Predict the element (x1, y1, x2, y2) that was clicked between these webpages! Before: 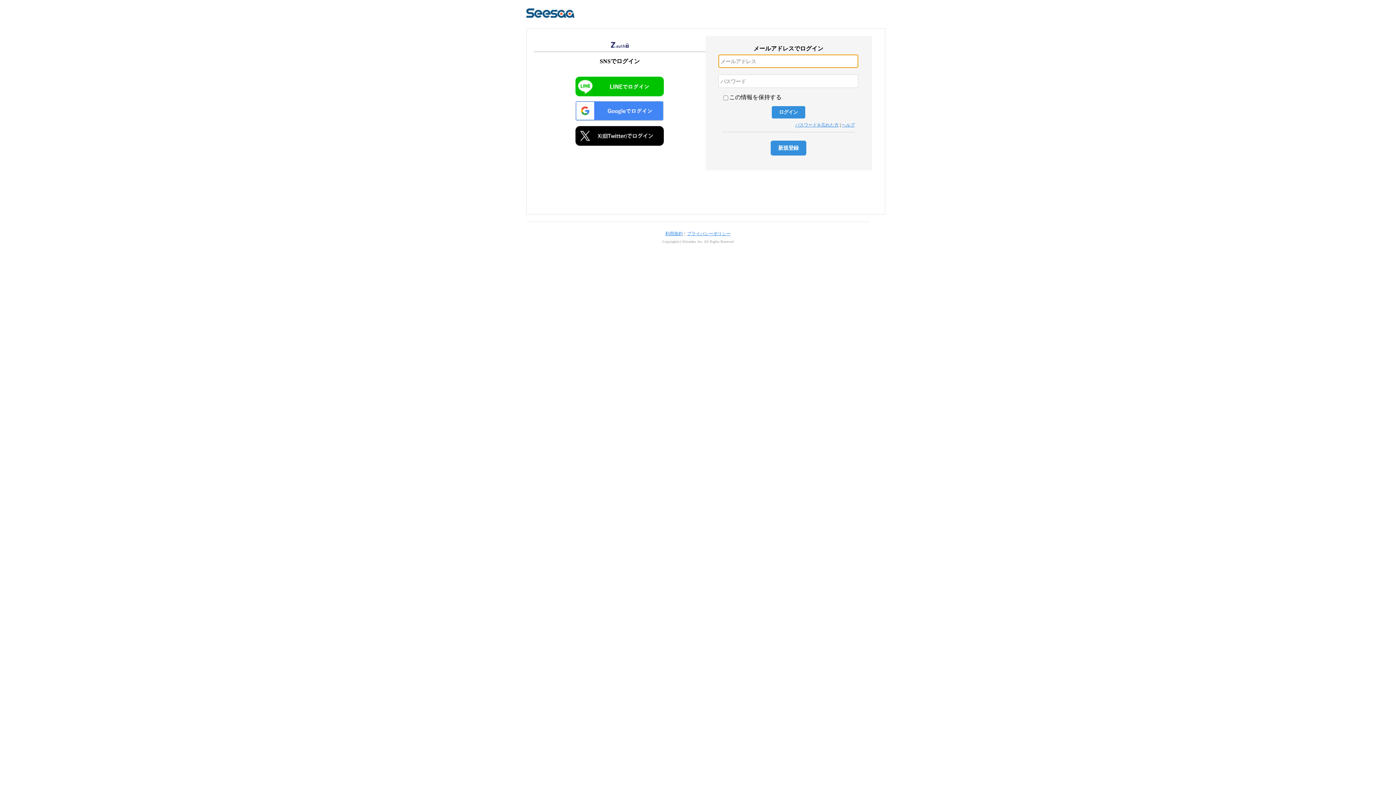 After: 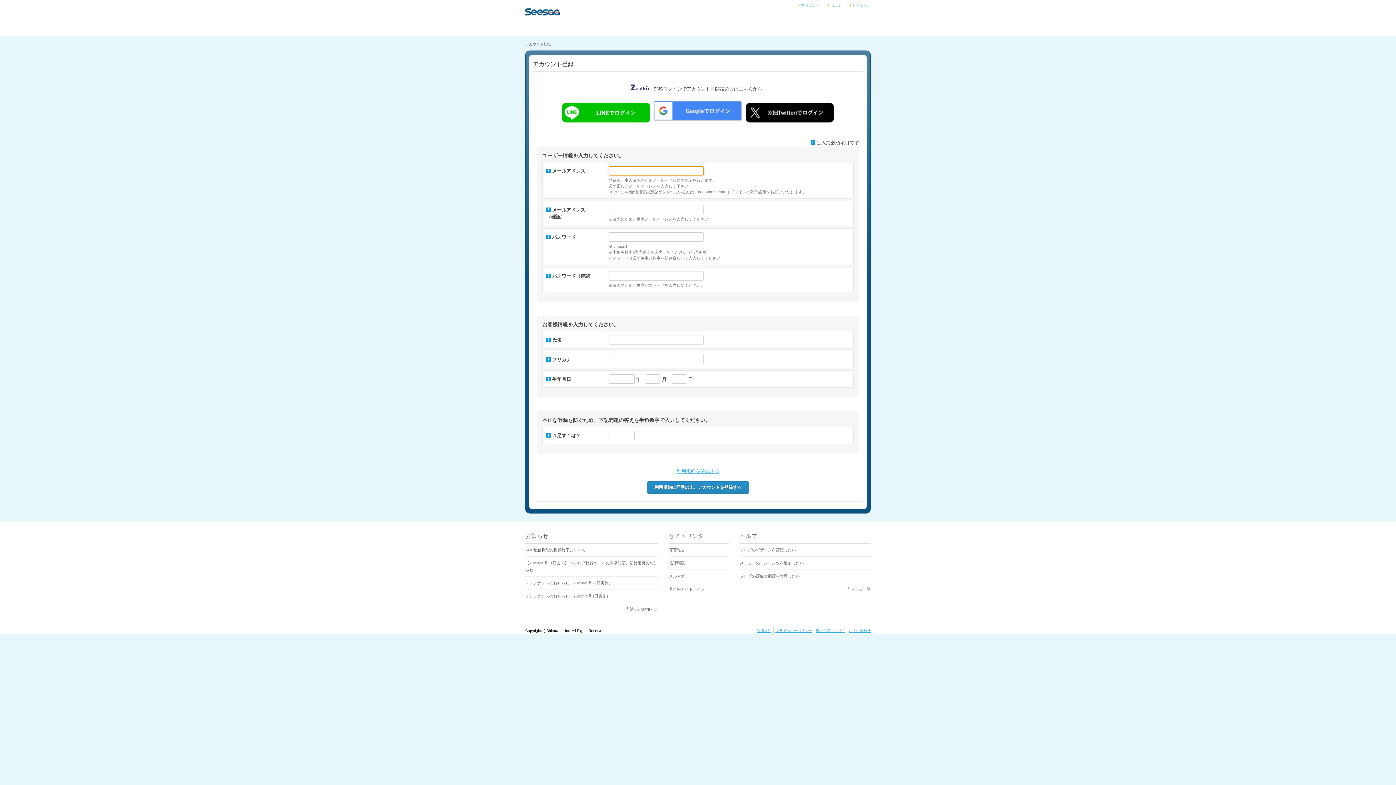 Action: bbox: (770, 140, 806, 155) label: 新規登録